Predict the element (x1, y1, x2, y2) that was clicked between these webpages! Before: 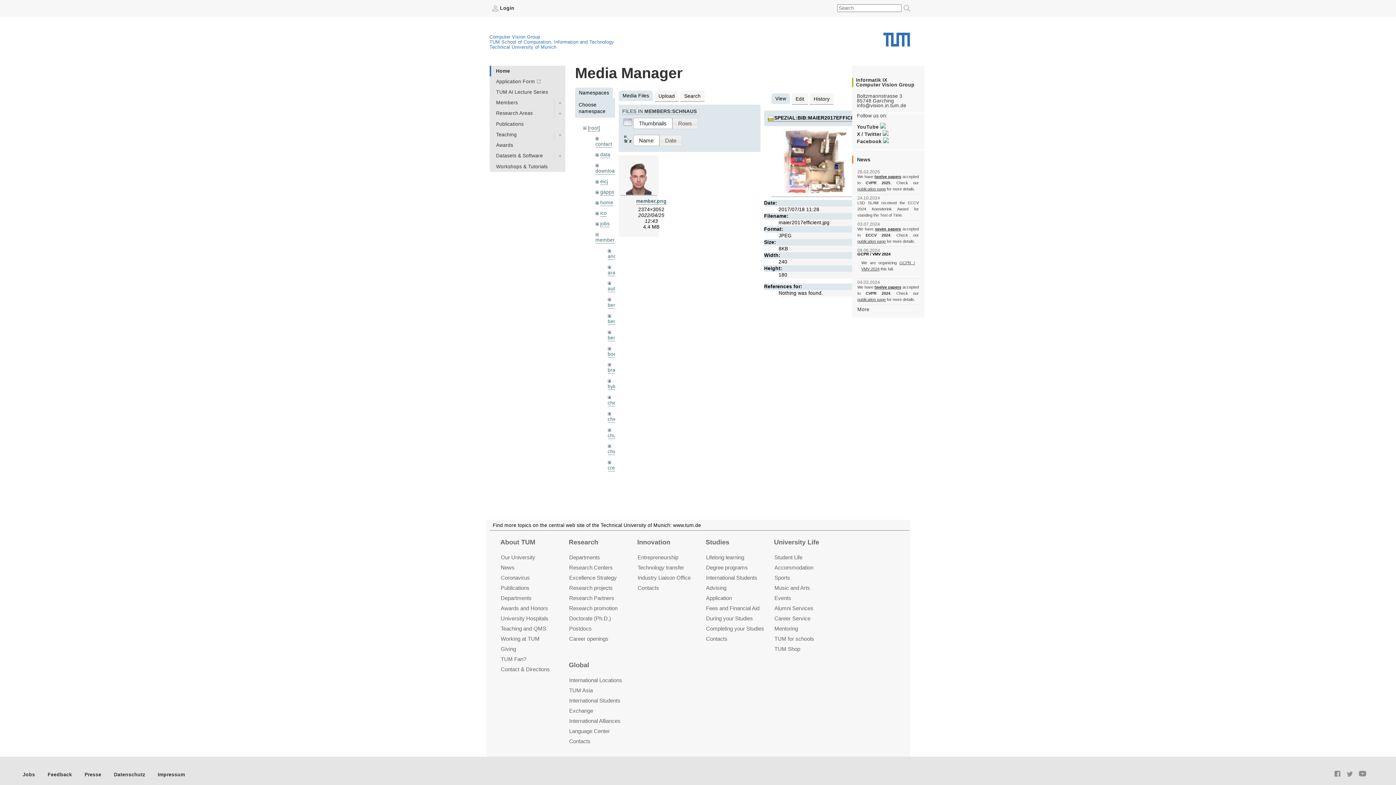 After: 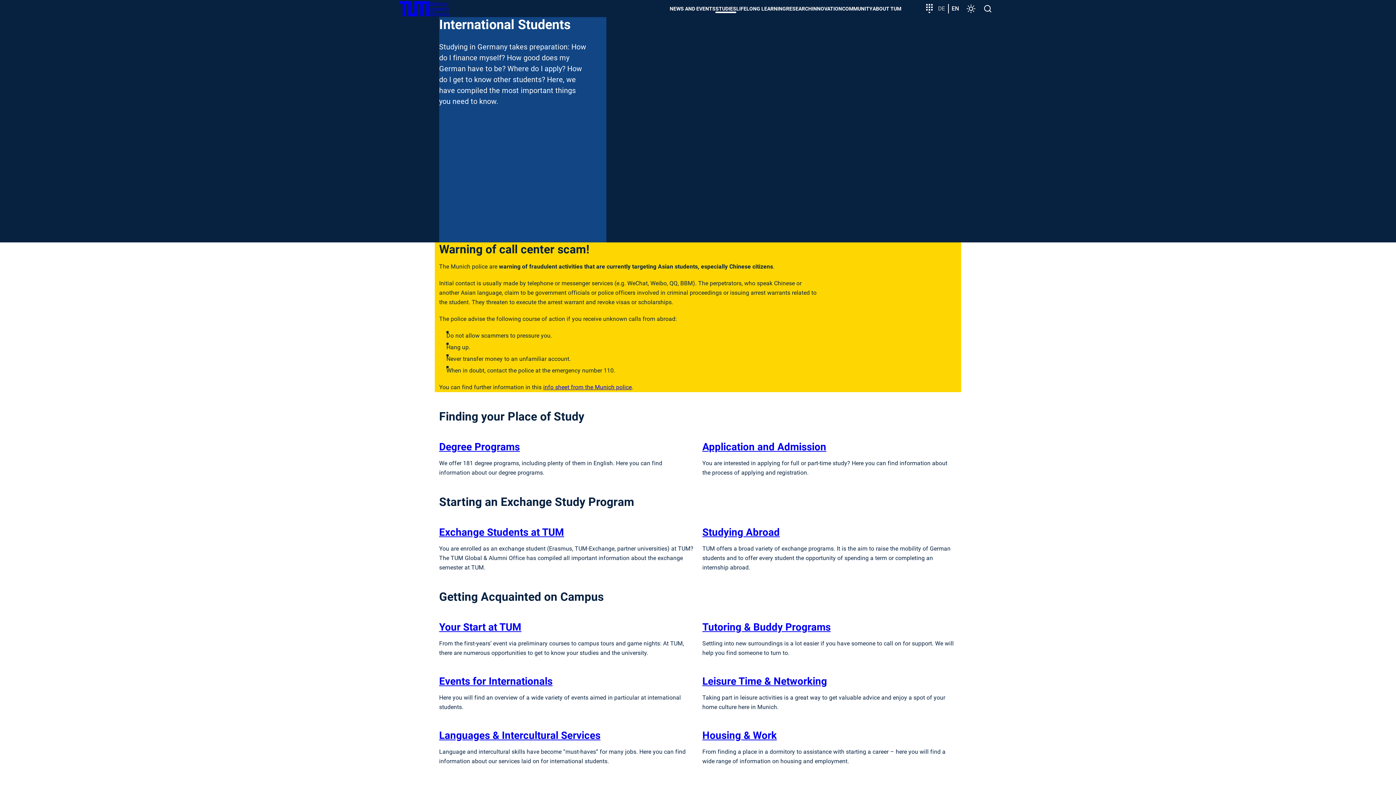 Action: bbox: (706, 574, 757, 581) label: International Students